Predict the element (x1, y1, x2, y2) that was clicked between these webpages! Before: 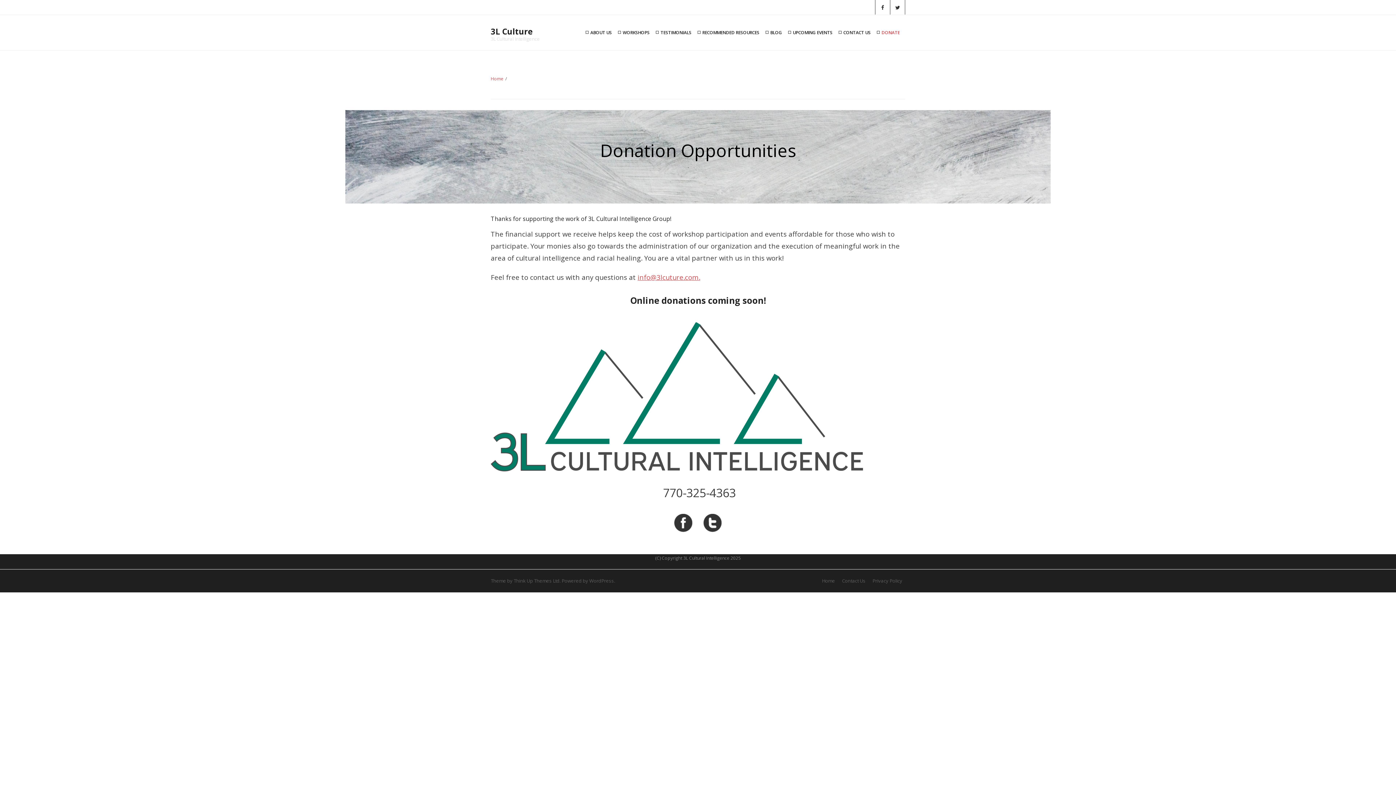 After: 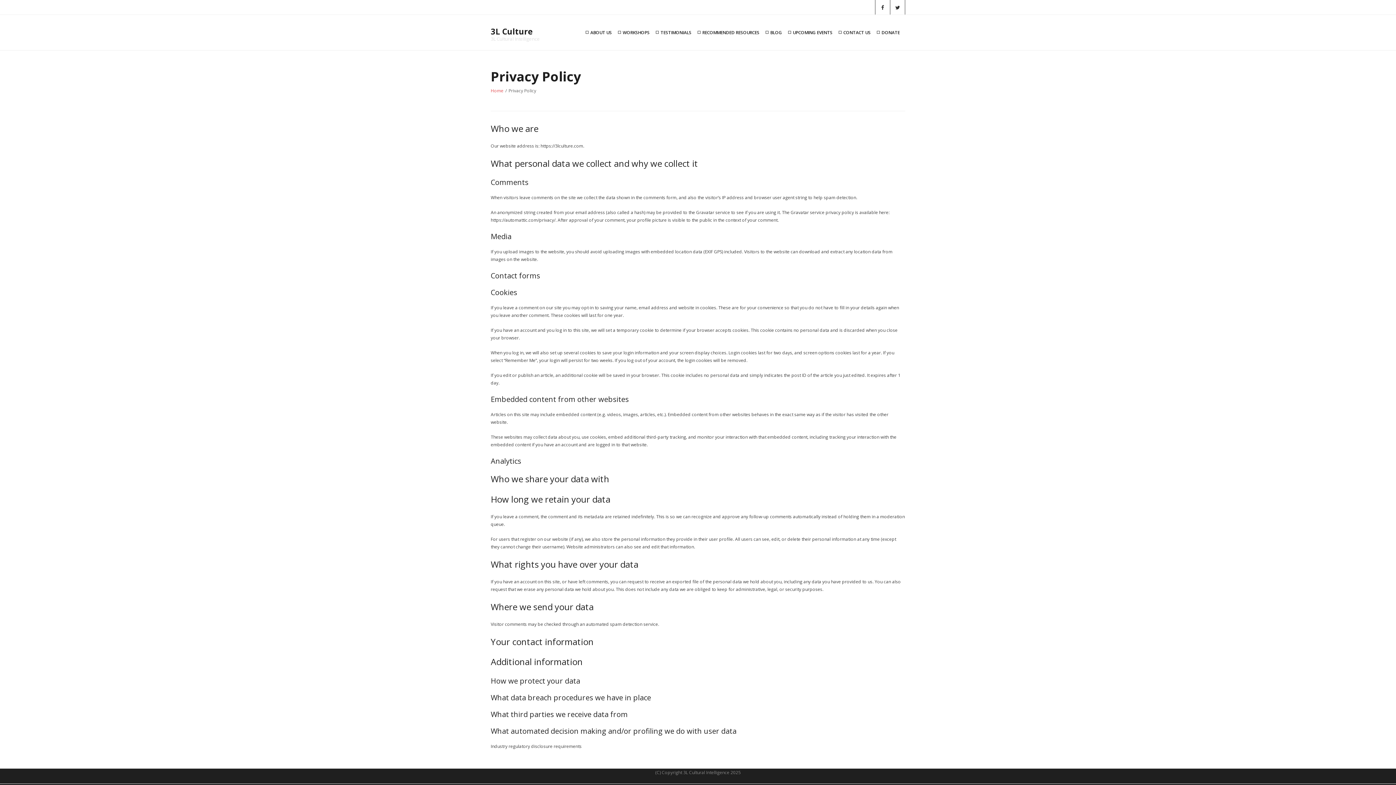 Action: label: Privacy Policy bbox: (869, 577, 905, 584)